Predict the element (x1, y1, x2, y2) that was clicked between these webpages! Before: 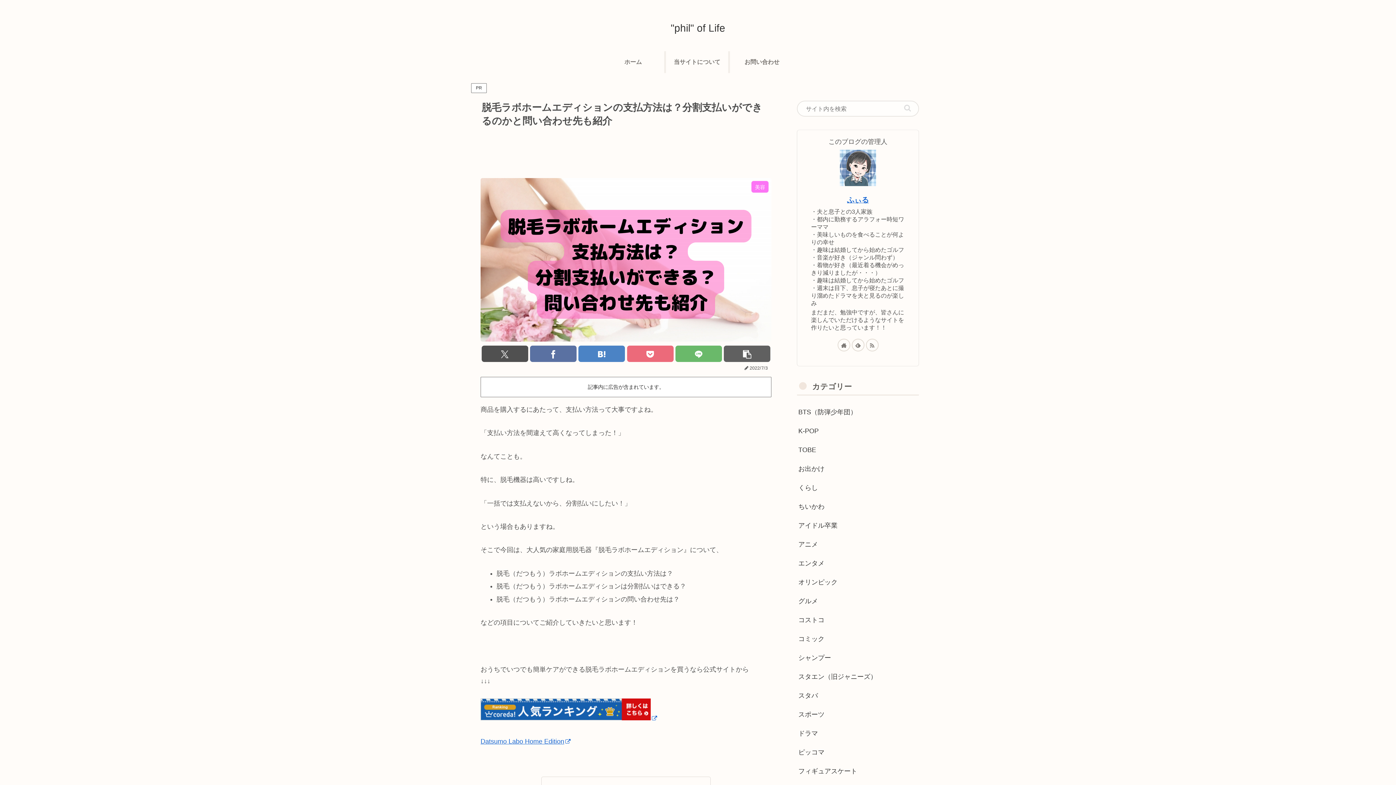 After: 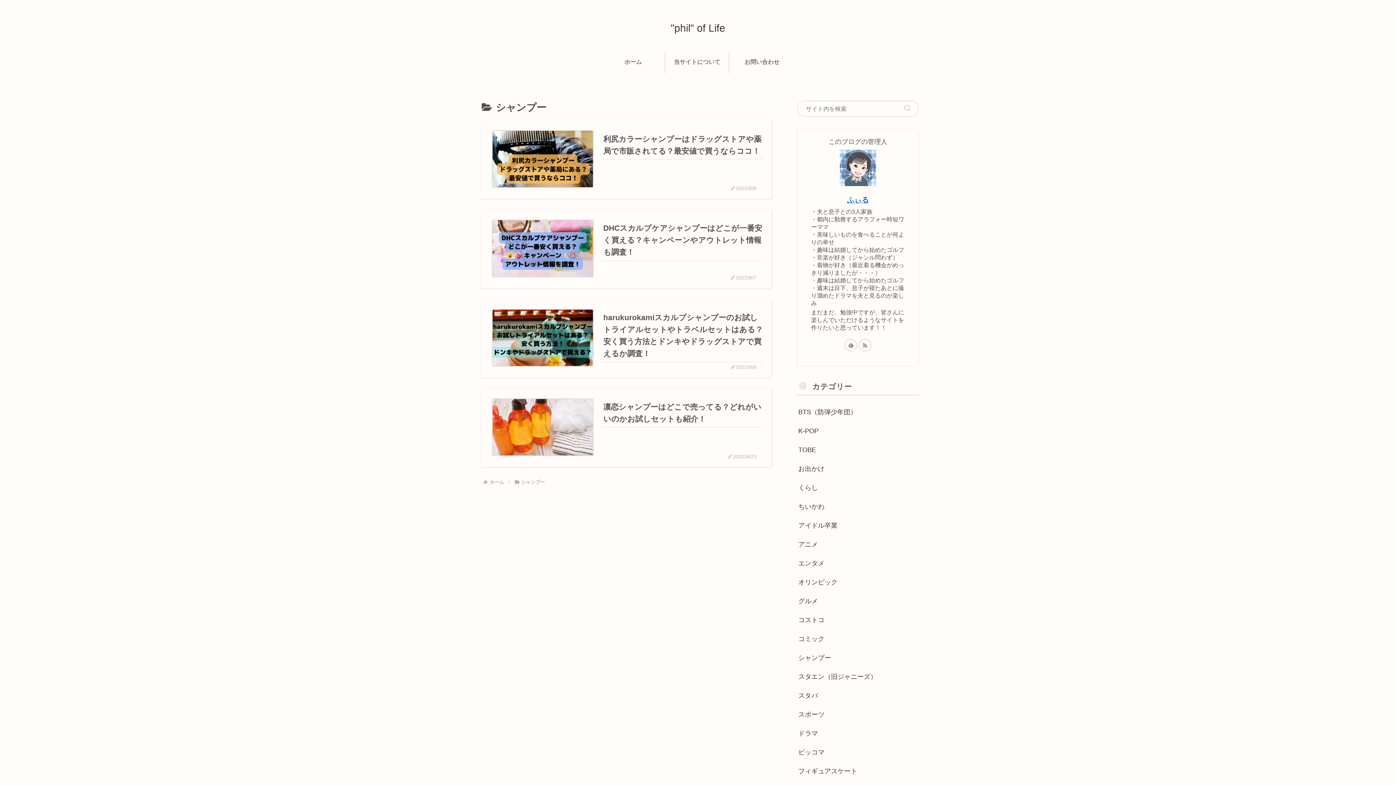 Action: label: シャンプー bbox: (797, 648, 919, 667)